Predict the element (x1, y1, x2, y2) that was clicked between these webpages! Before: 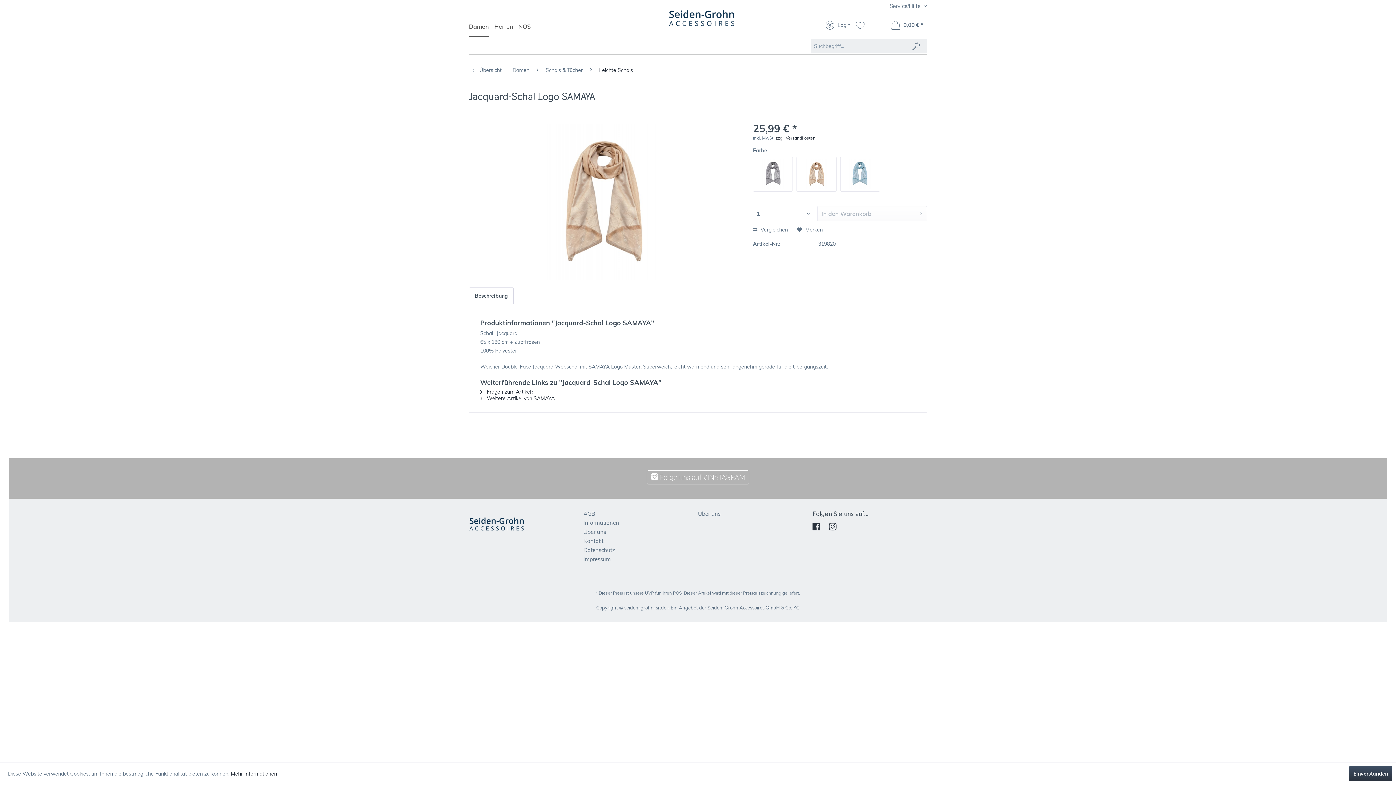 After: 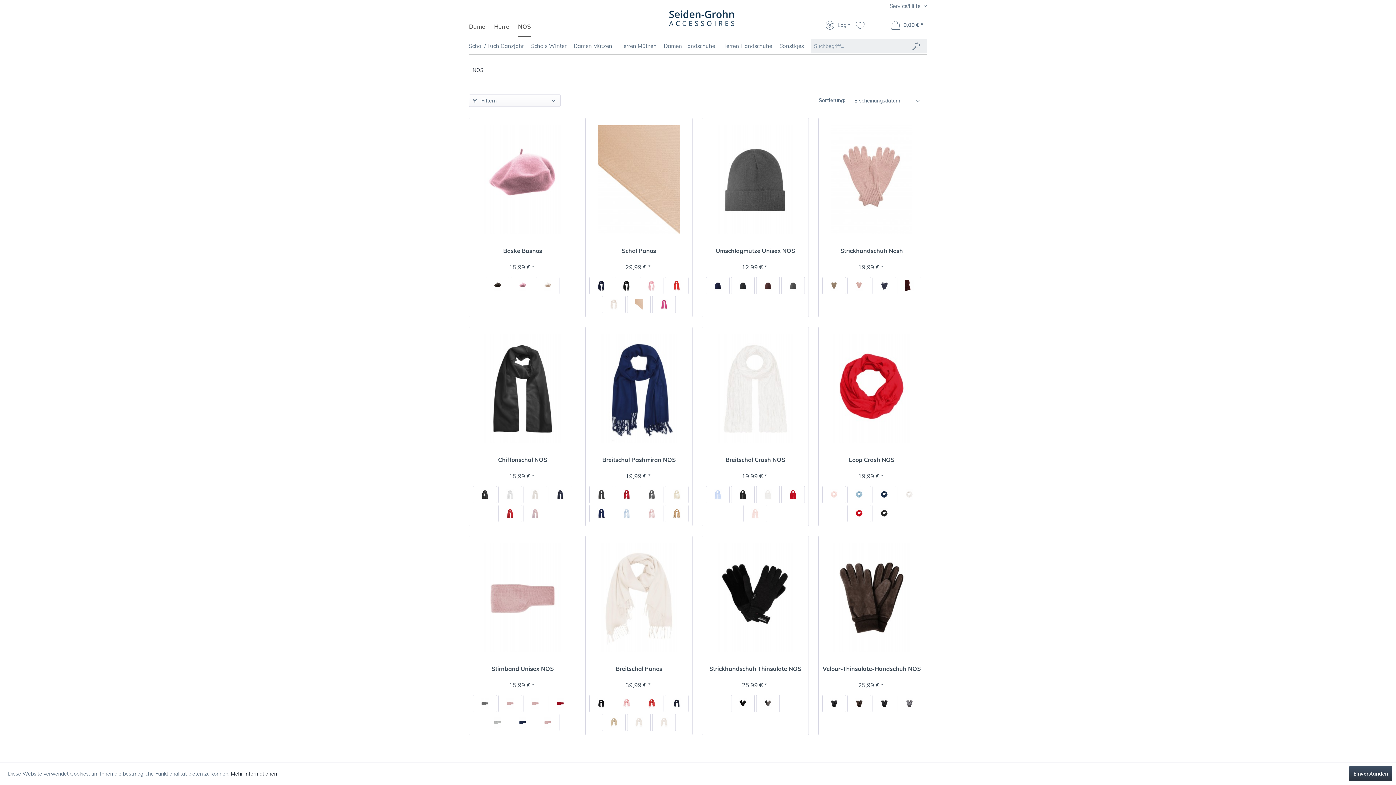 Action: bbox: (518, 22, 530, 36) label: NOS